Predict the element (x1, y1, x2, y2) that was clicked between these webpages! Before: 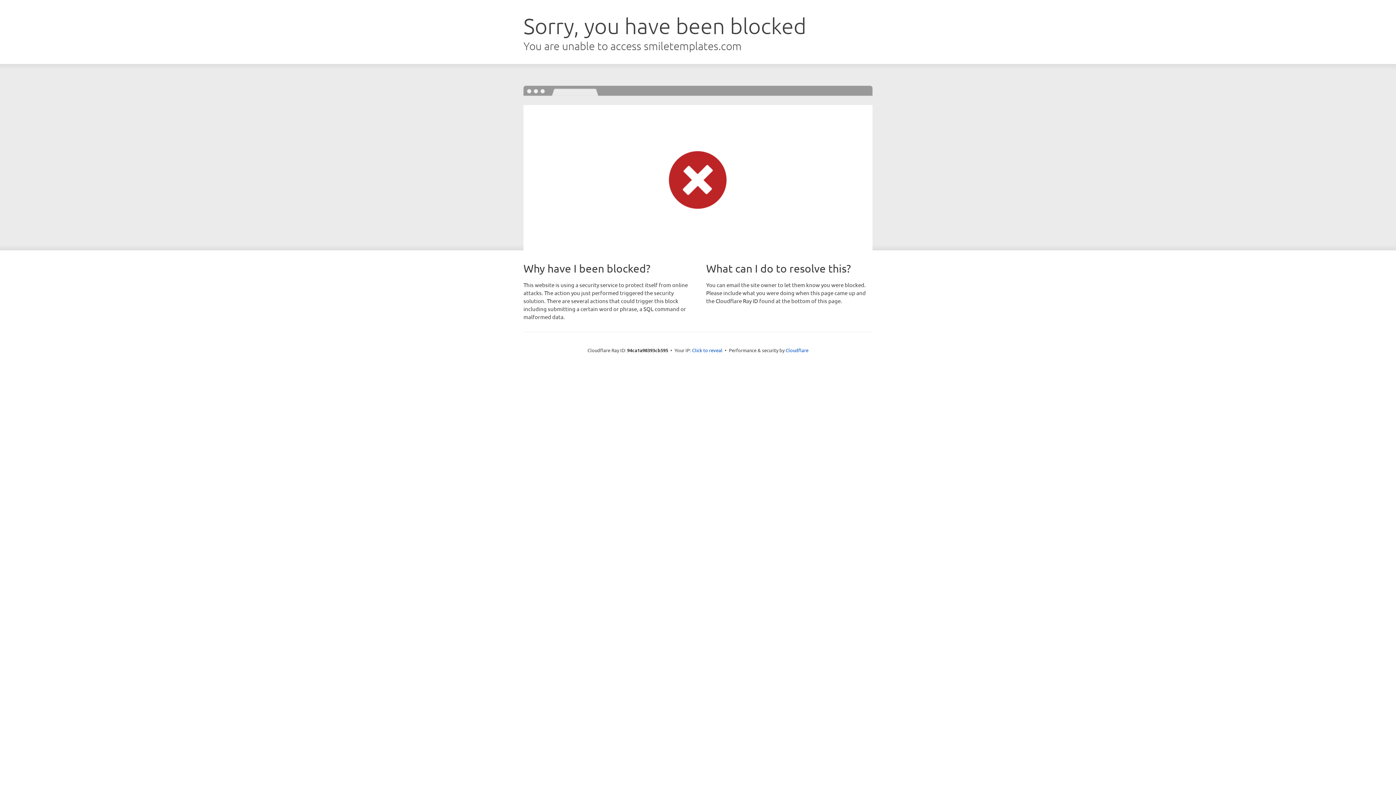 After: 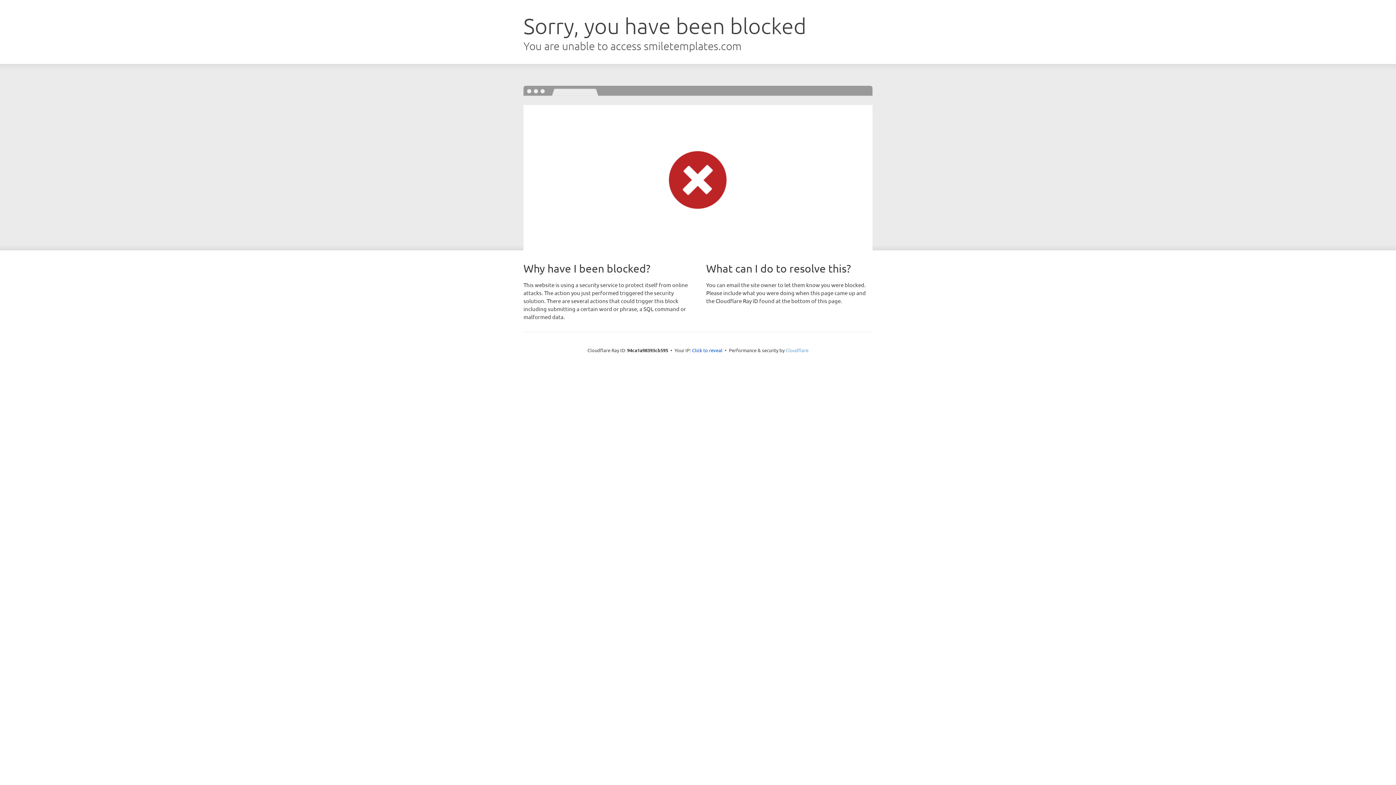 Action: label: Cloudflare bbox: (785, 347, 808, 353)